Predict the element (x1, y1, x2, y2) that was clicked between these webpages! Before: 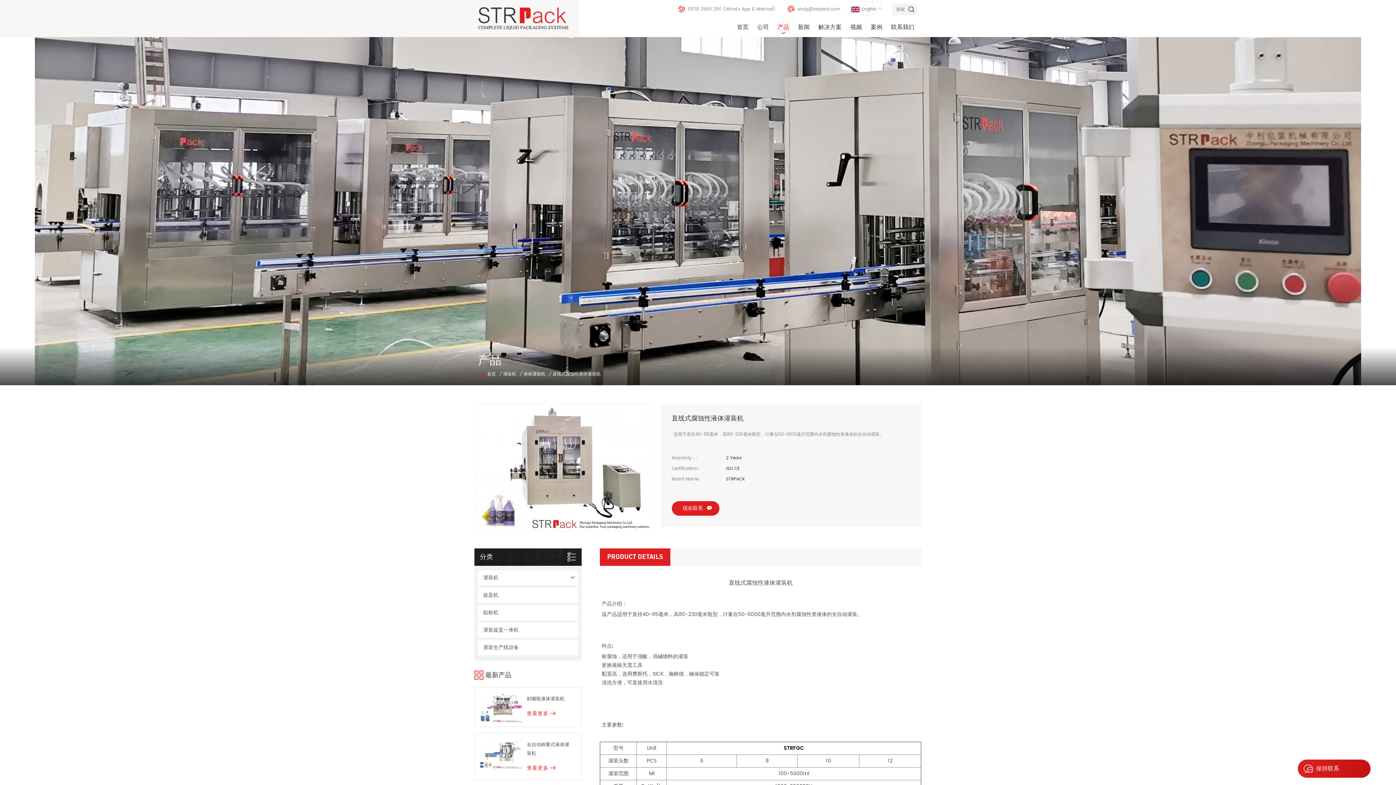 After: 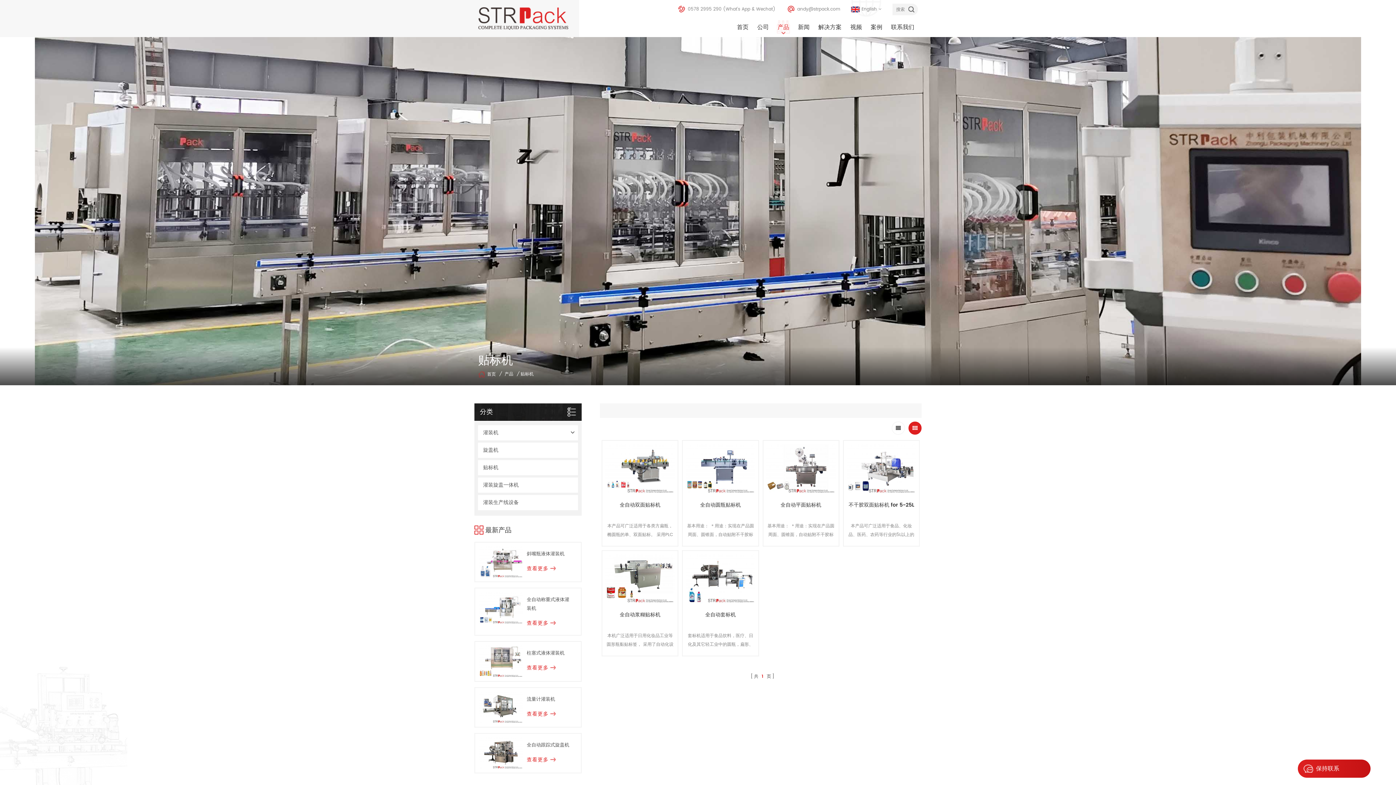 Action: bbox: (478, 605, 578, 621) label: 贴标机